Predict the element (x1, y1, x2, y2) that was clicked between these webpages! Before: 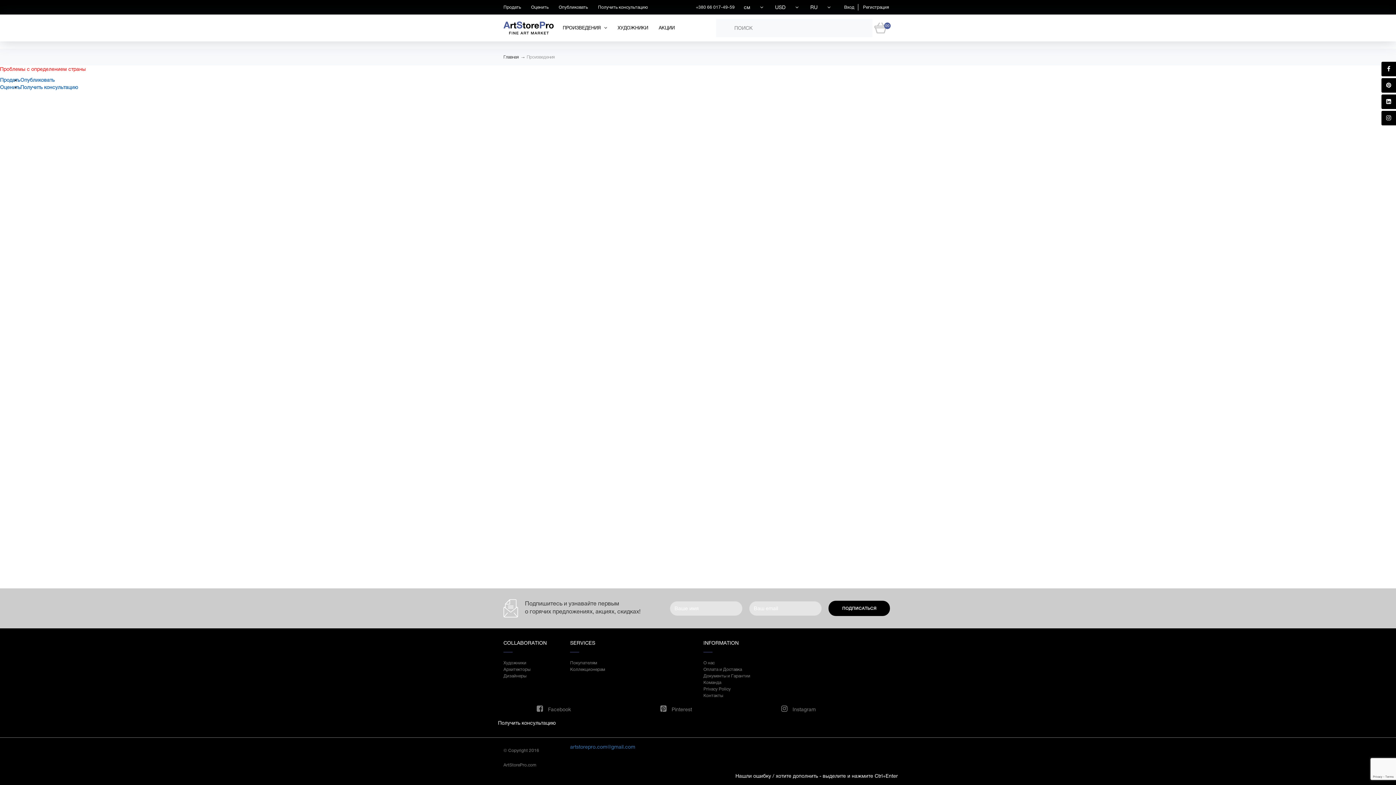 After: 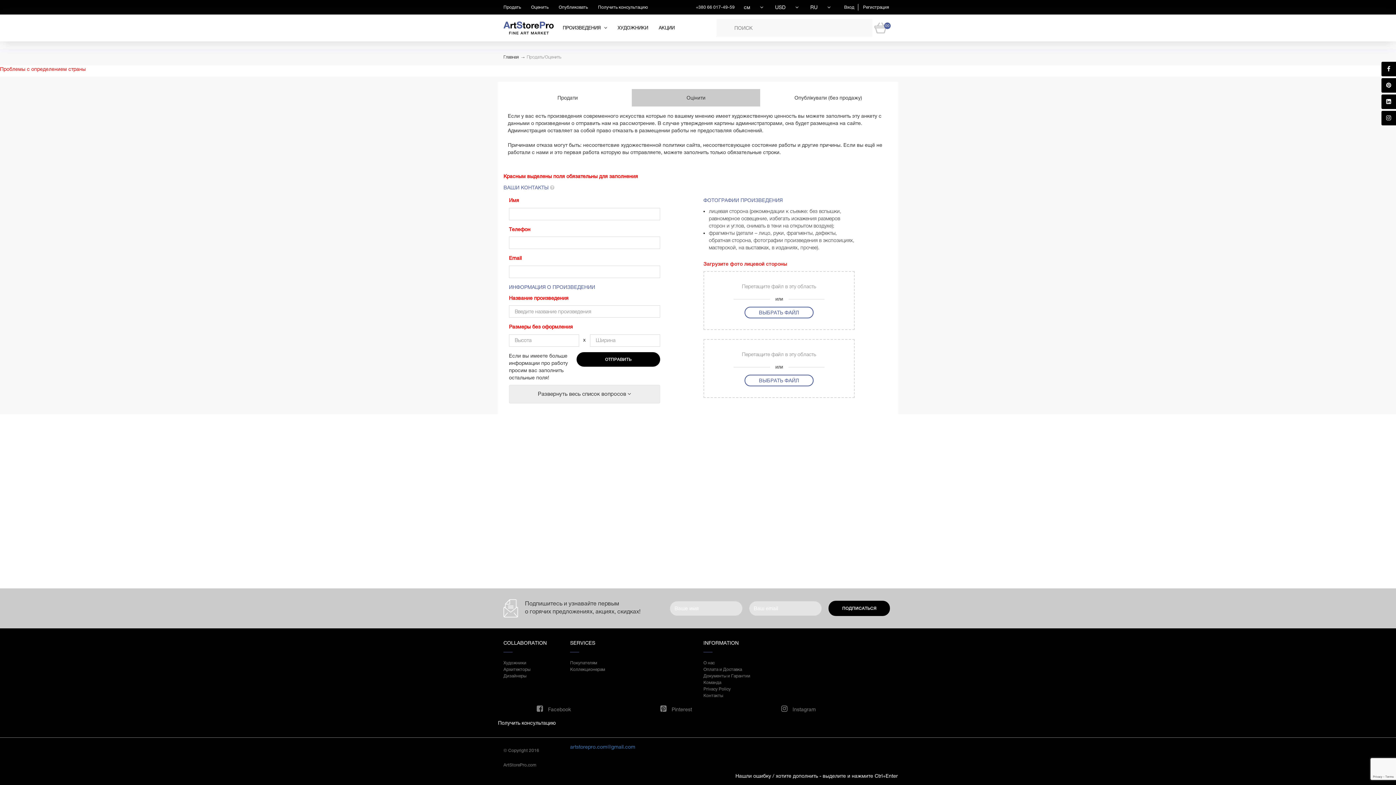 Action: bbox: (0, 84, 20, 90) label: Оценить